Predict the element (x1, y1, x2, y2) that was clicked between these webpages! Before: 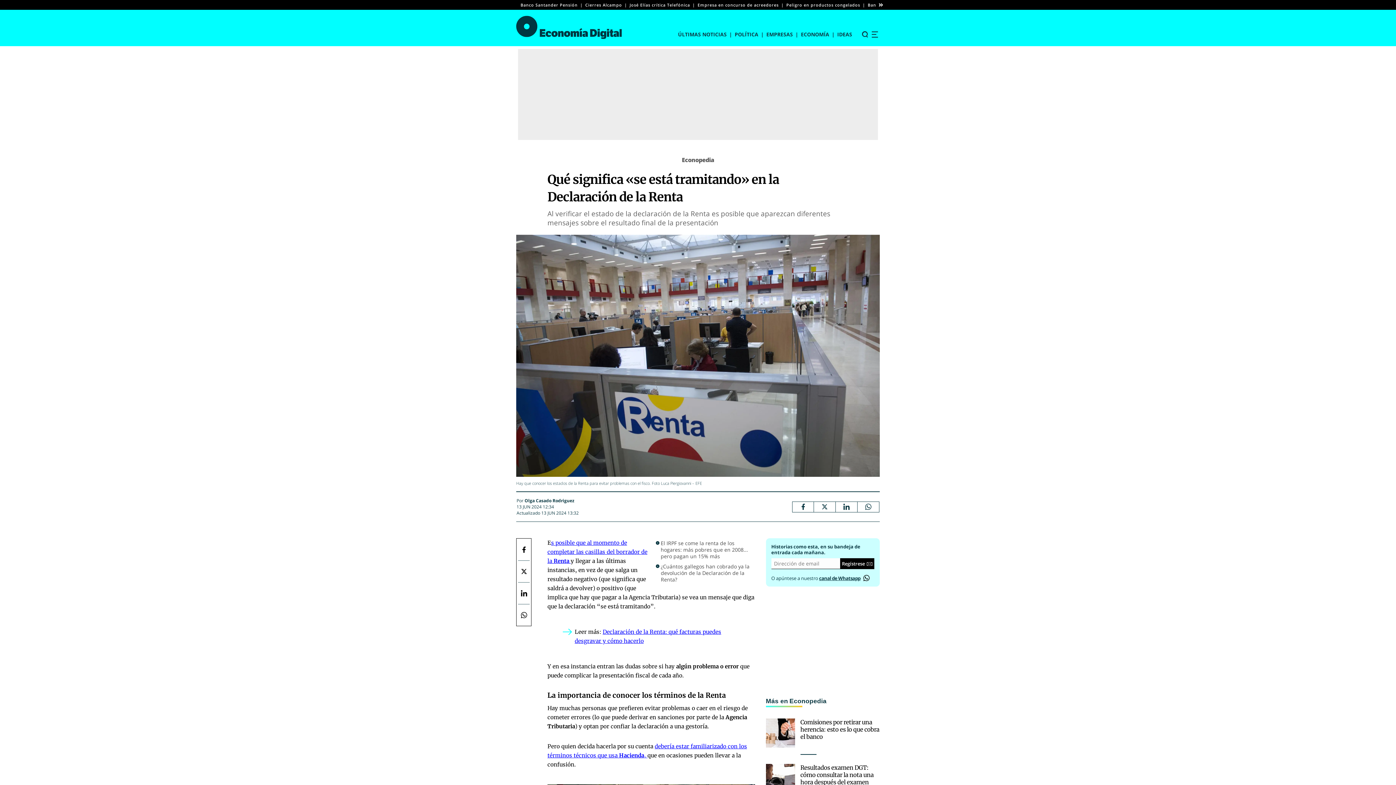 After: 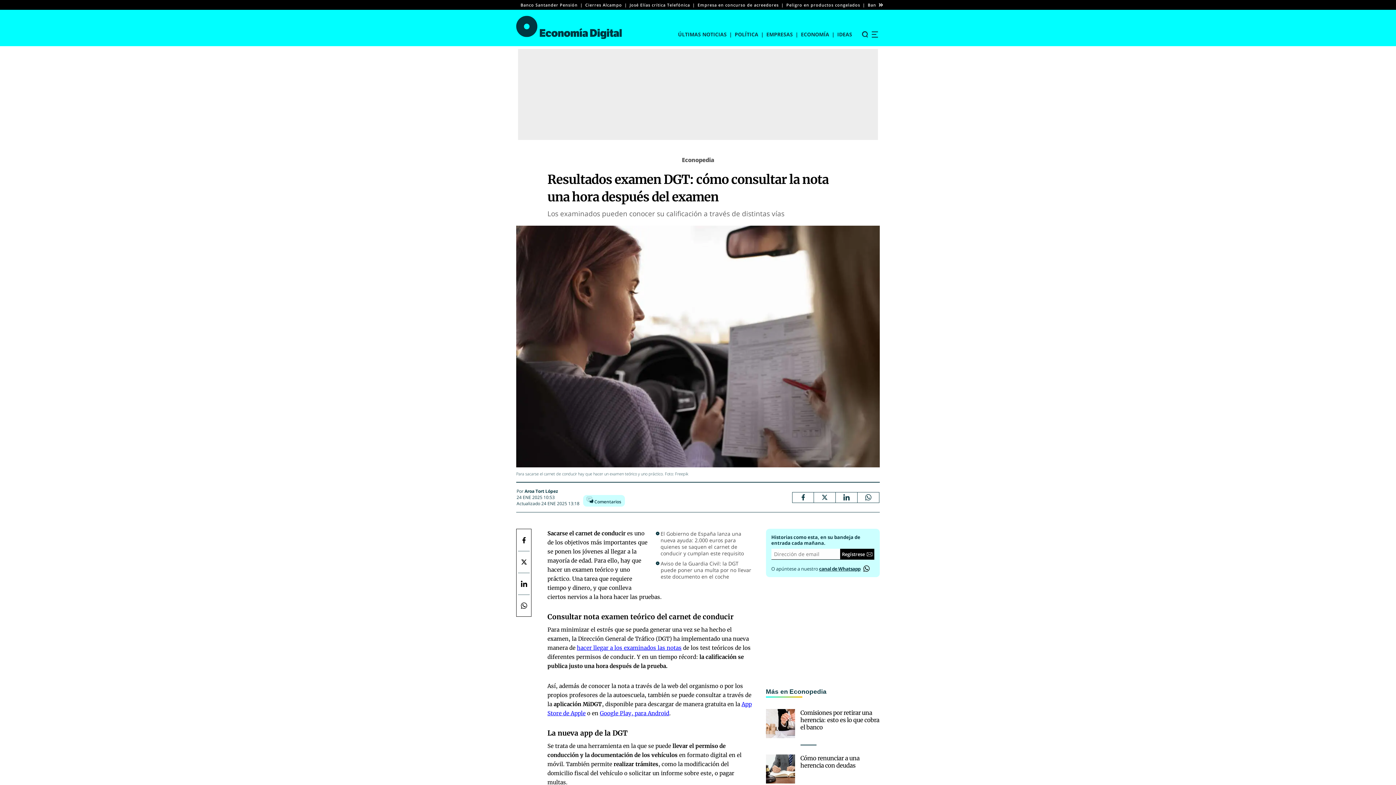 Action: bbox: (766, 764, 795, 793)